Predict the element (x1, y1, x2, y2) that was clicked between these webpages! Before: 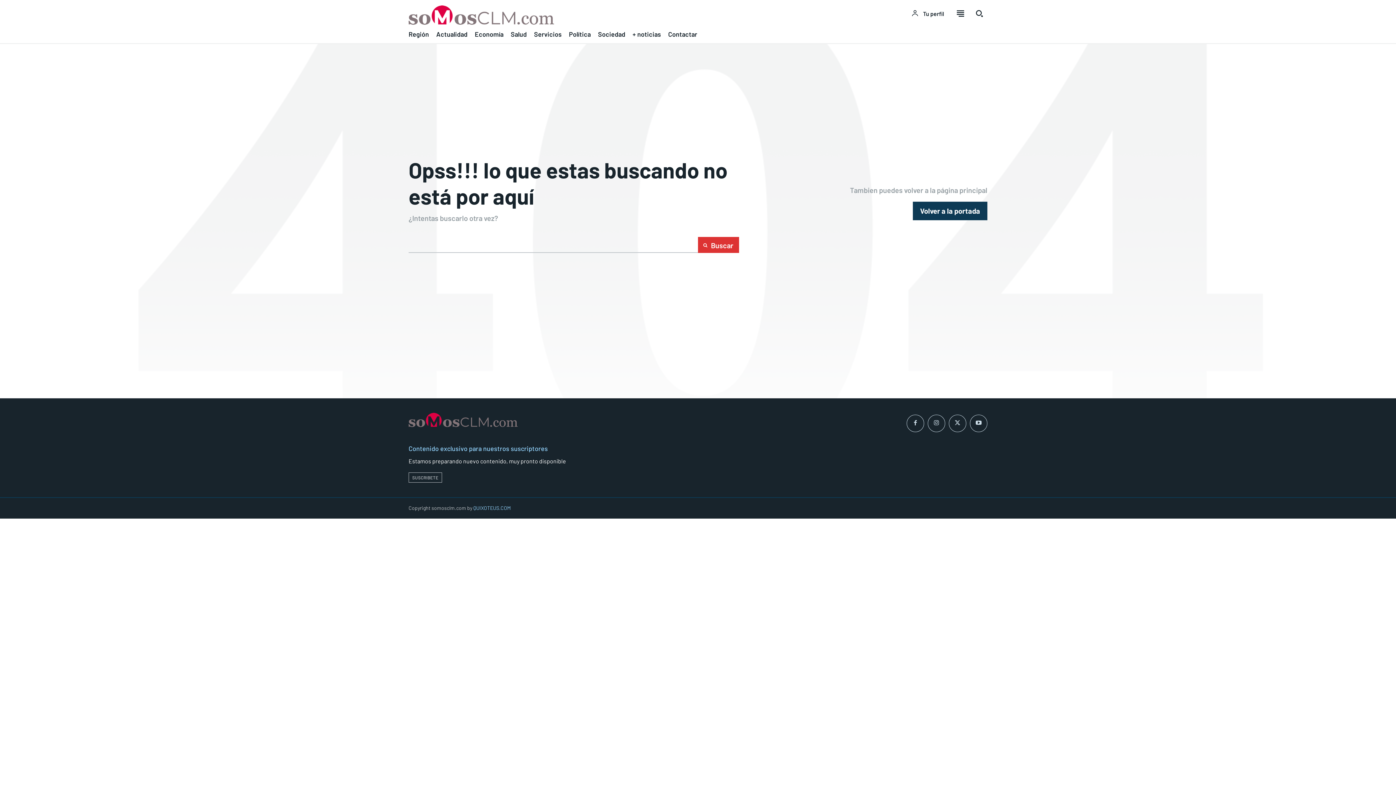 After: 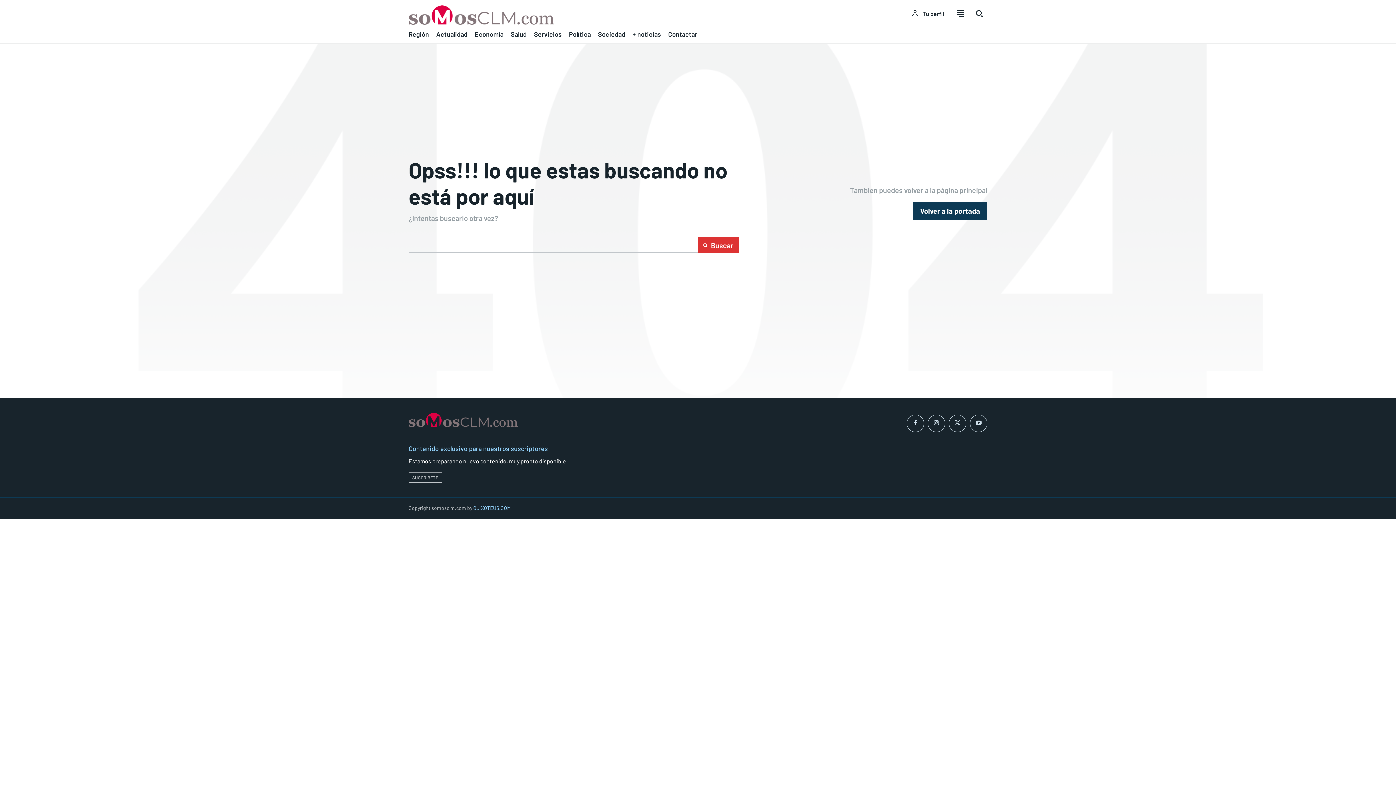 Action: bbox: (408, 472, 442, 482) label: SUSCRIBETE